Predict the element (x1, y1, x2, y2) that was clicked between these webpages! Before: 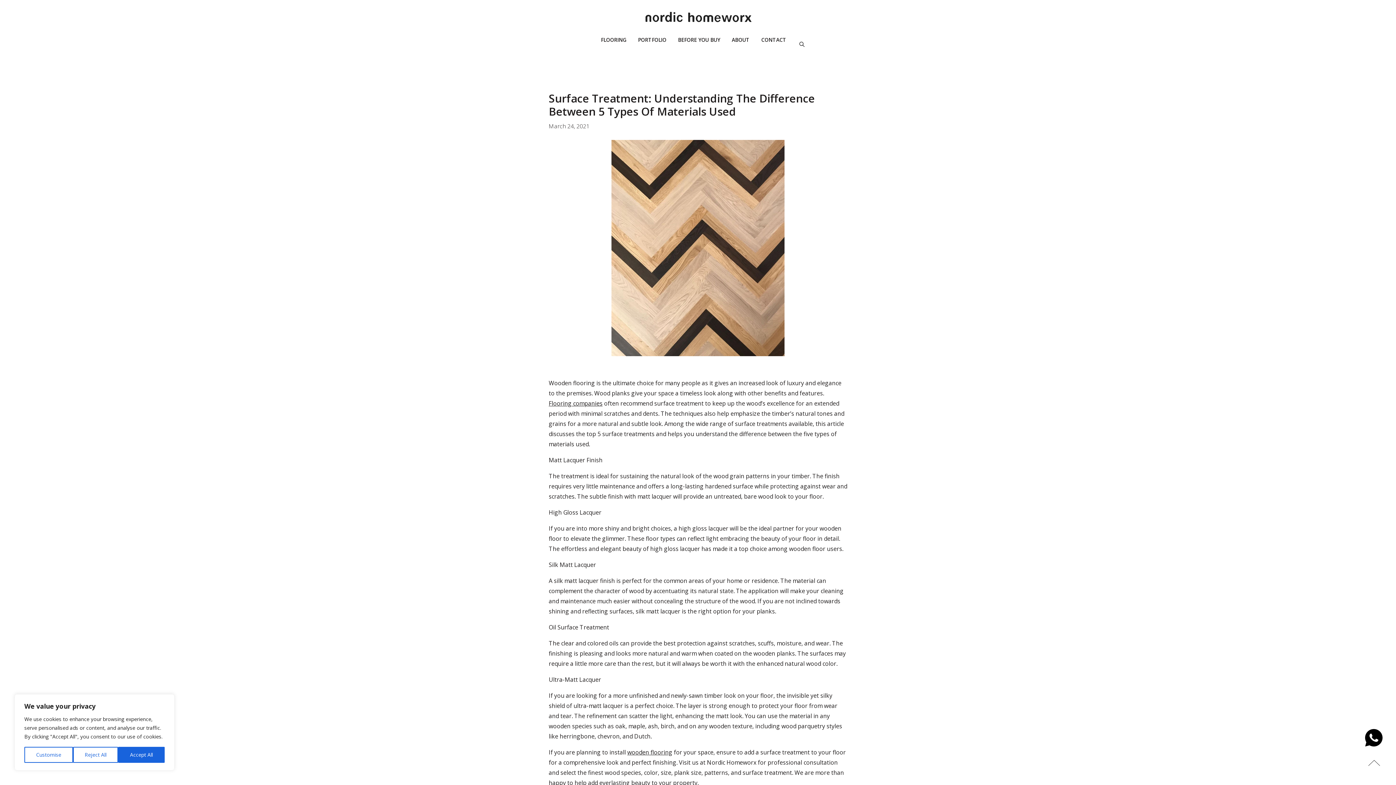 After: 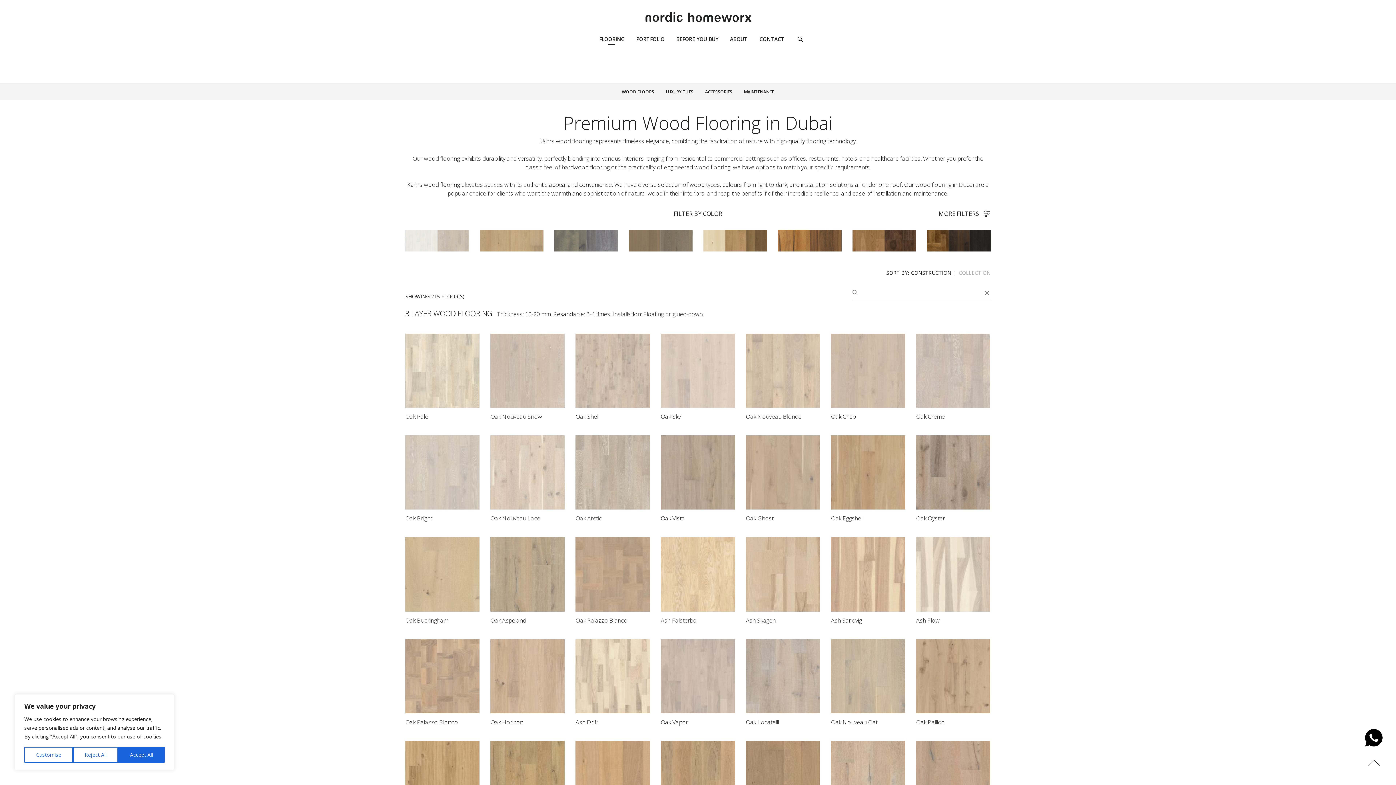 Action: bbox: (601, 36, 626, 43) label: FLOORING